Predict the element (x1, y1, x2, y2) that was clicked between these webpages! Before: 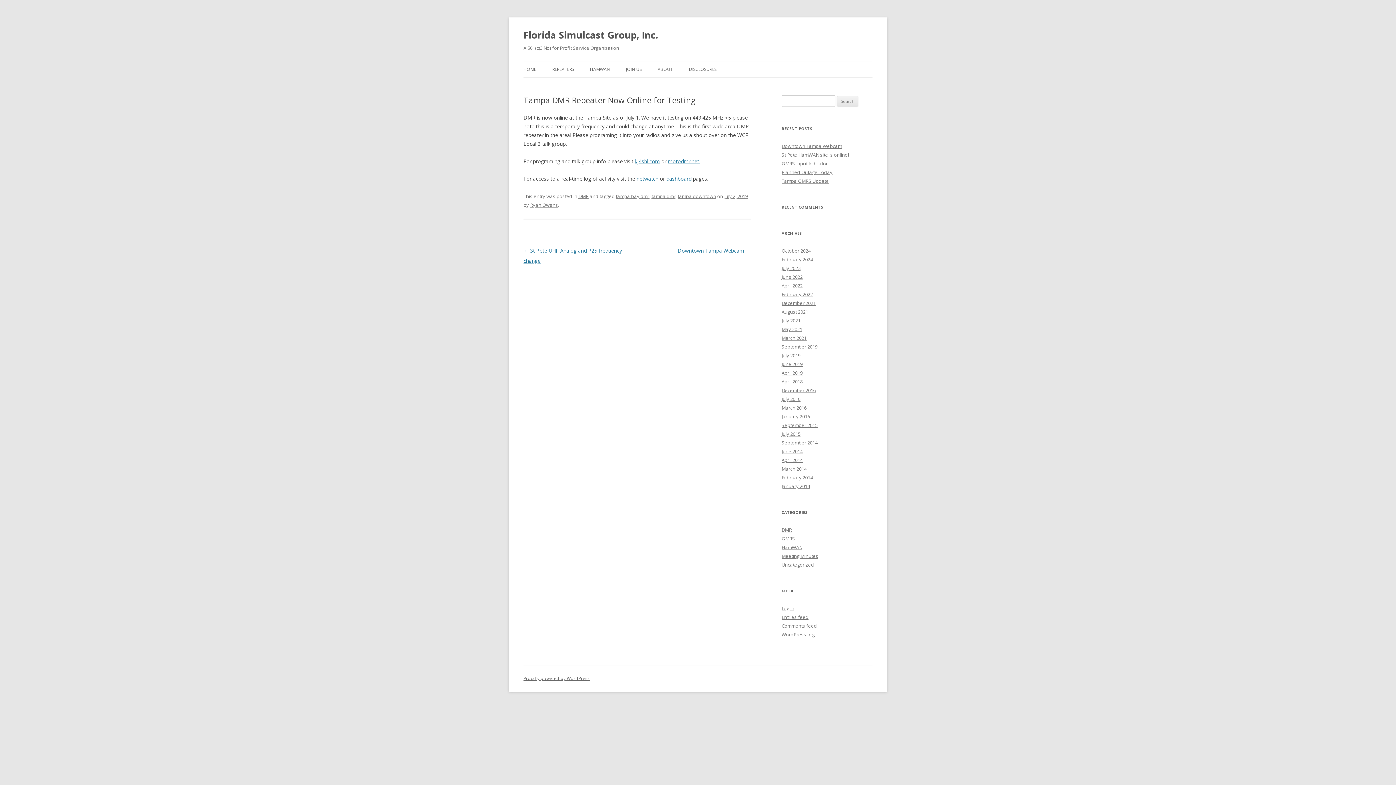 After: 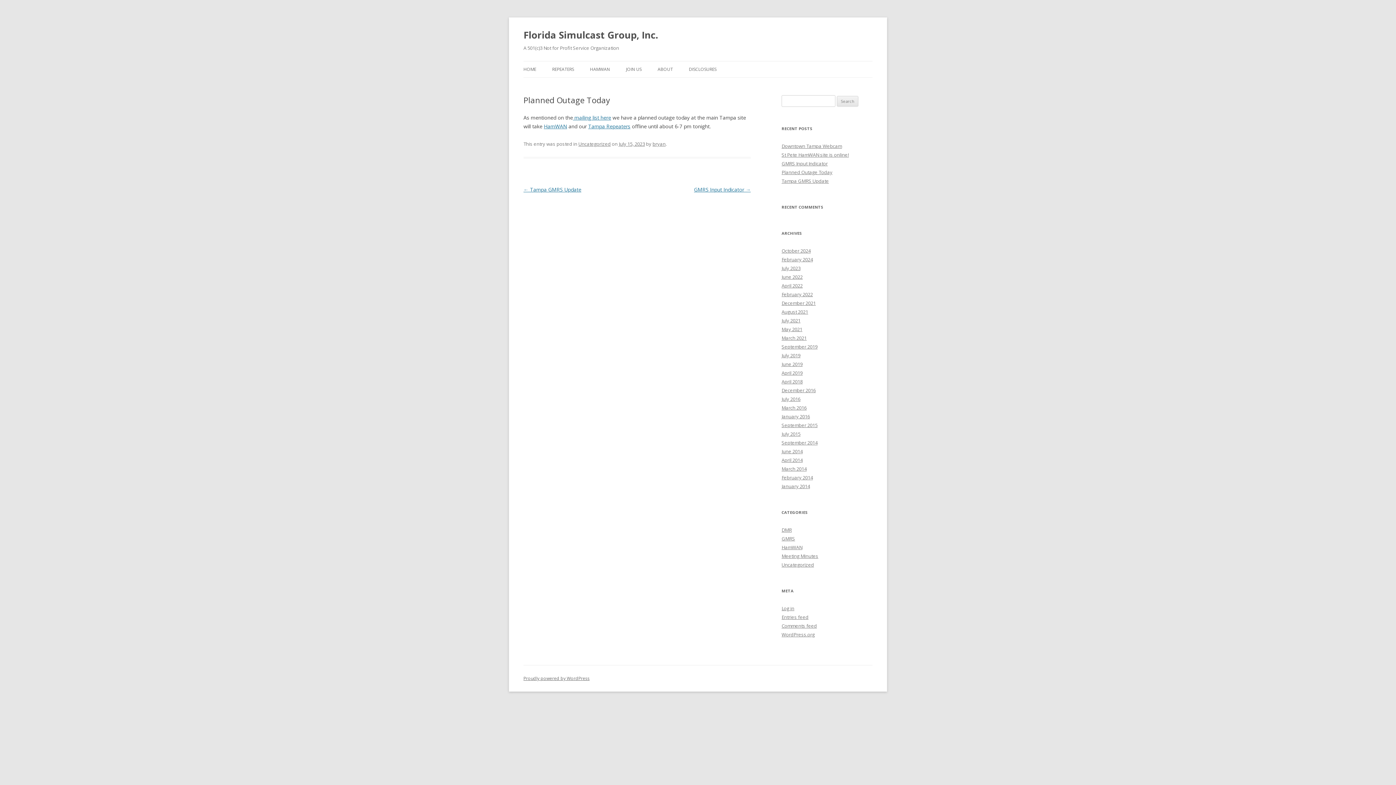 Action: bbox: (781, 169, 832, 175) label: Planned Outage Today